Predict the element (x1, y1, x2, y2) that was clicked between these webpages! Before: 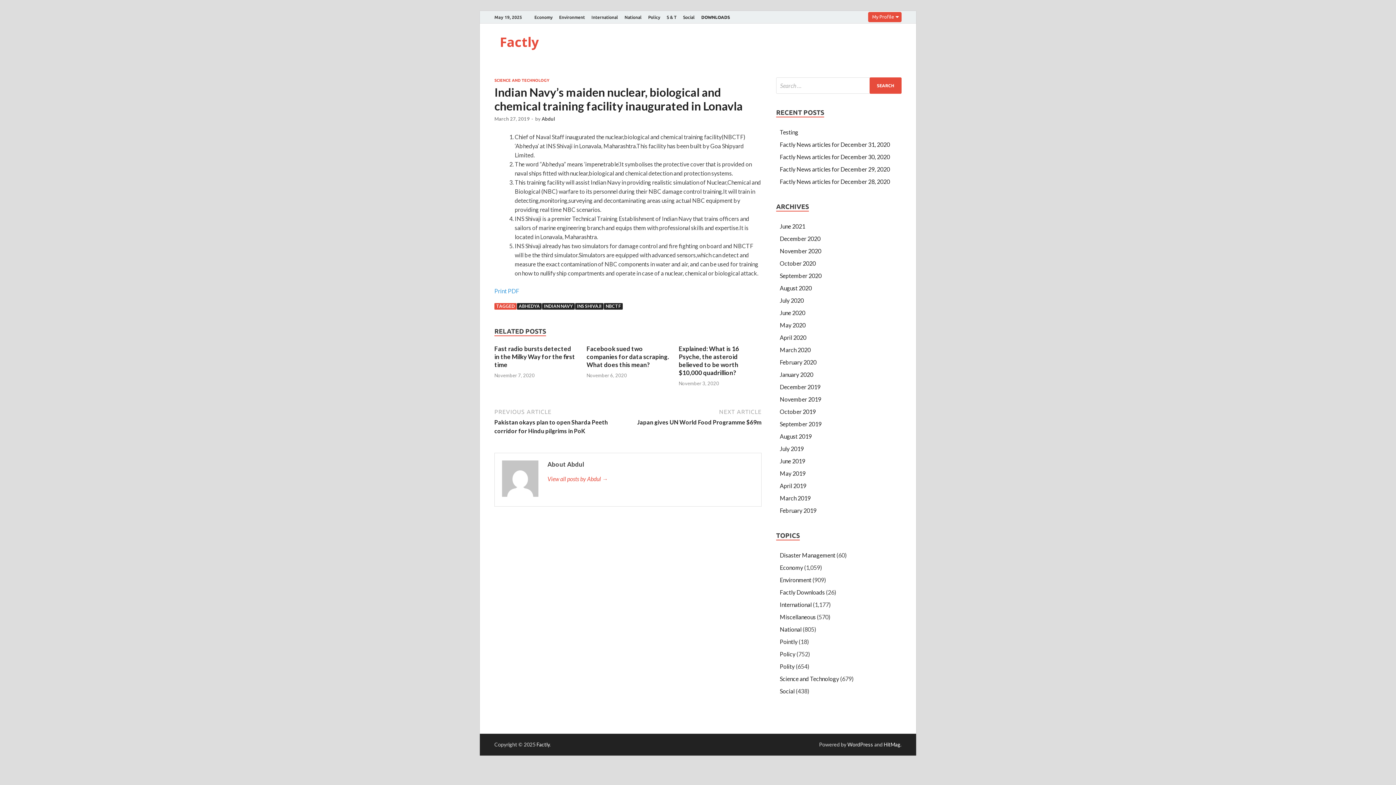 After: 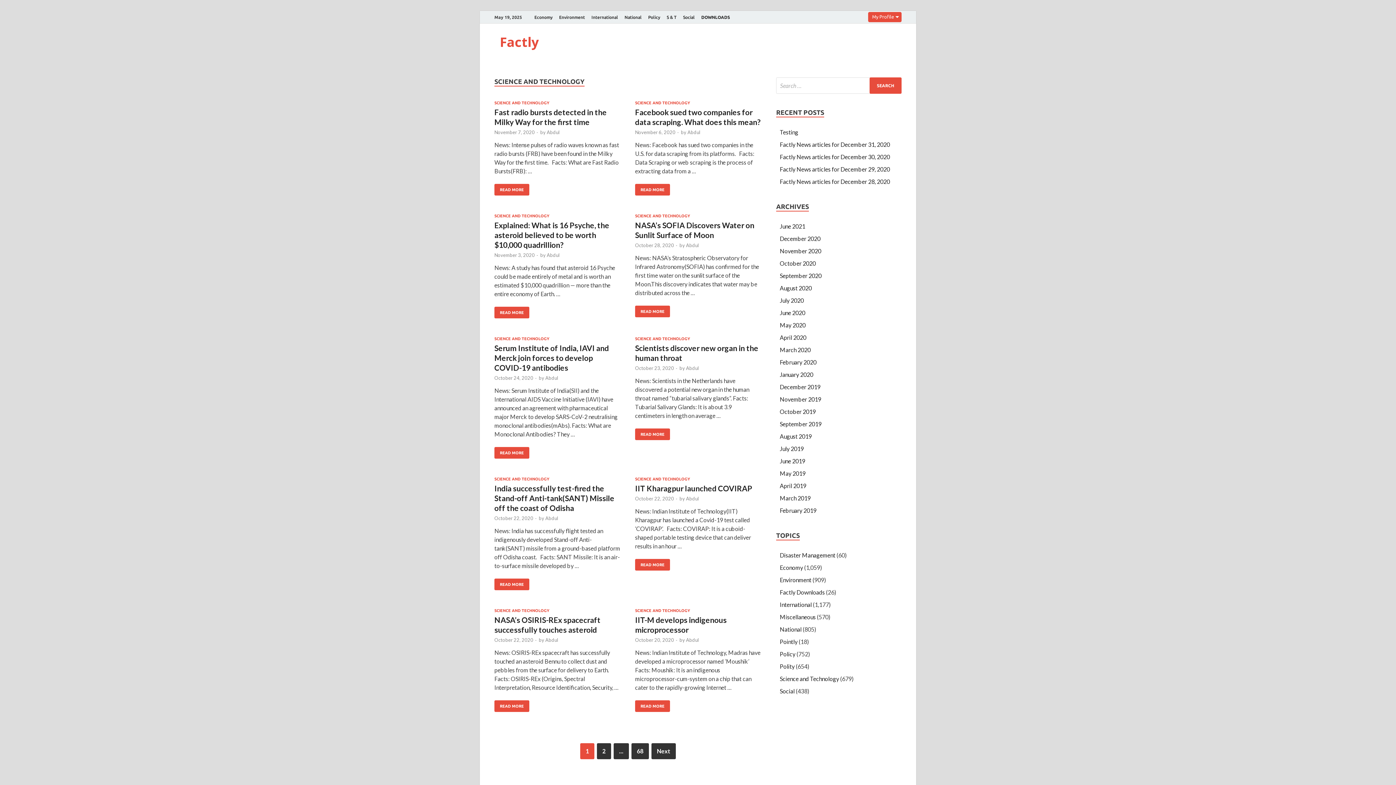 Action: bbox: (494, 78, 549, 82) label: SCIENCE AND TECHNOLOGY